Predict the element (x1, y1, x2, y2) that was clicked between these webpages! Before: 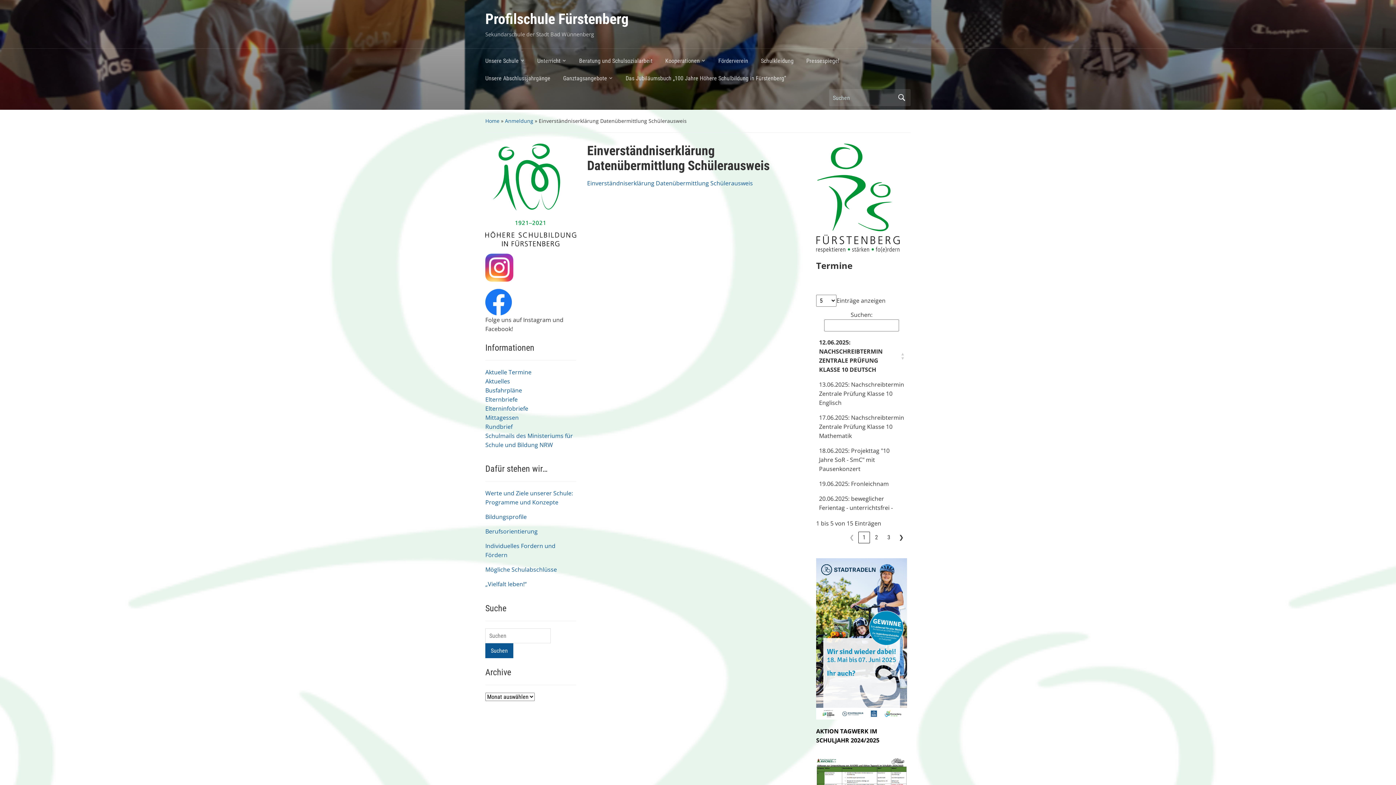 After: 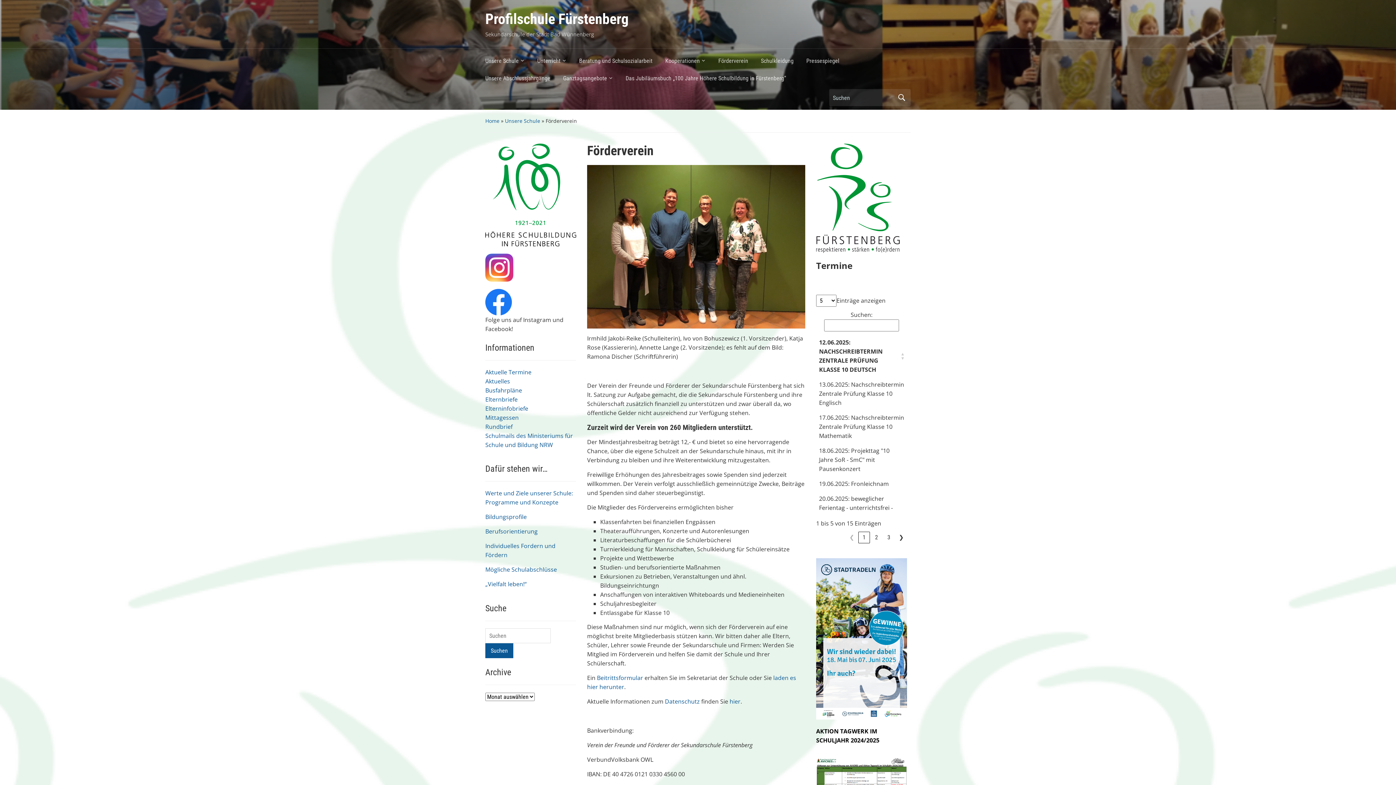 Action: label: Förderverein bbox: (718, 54, 761, 71)